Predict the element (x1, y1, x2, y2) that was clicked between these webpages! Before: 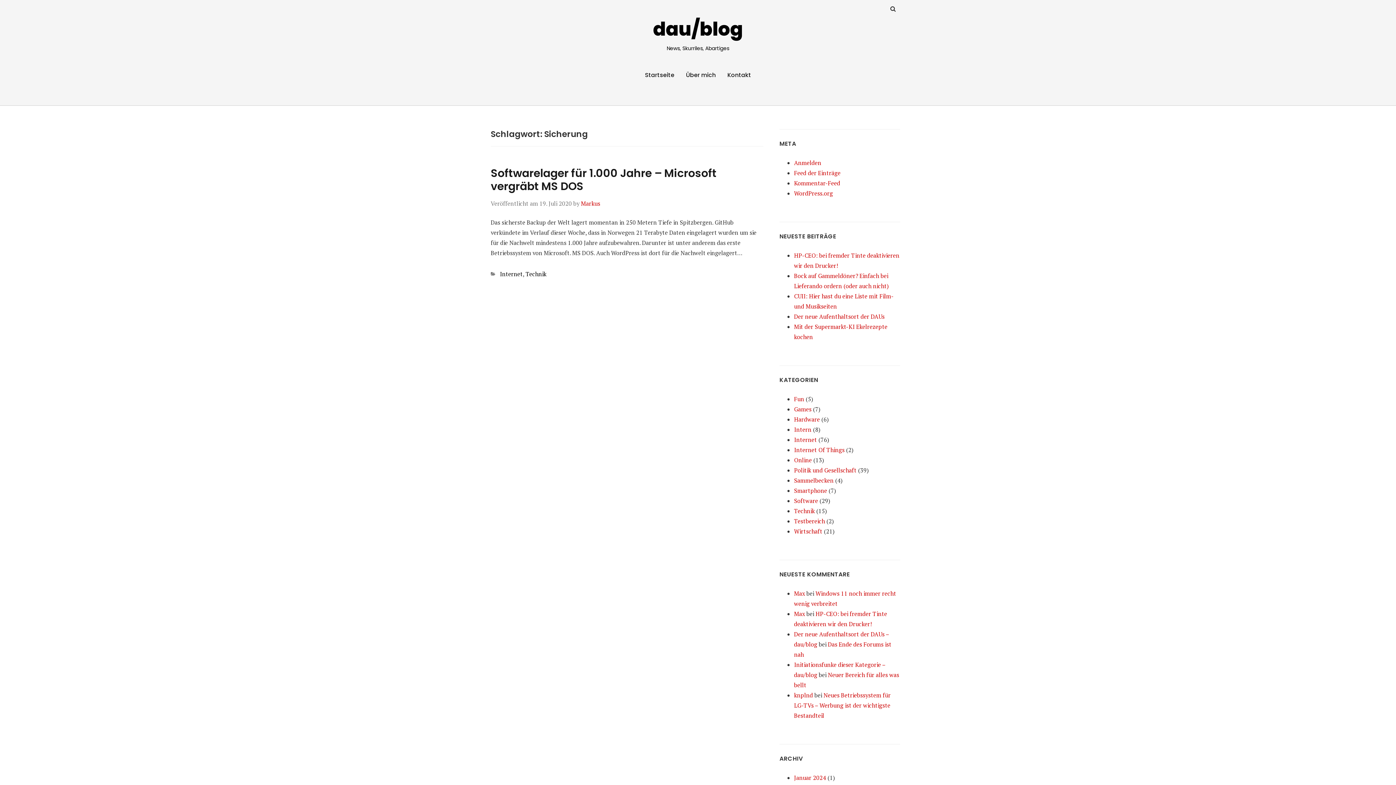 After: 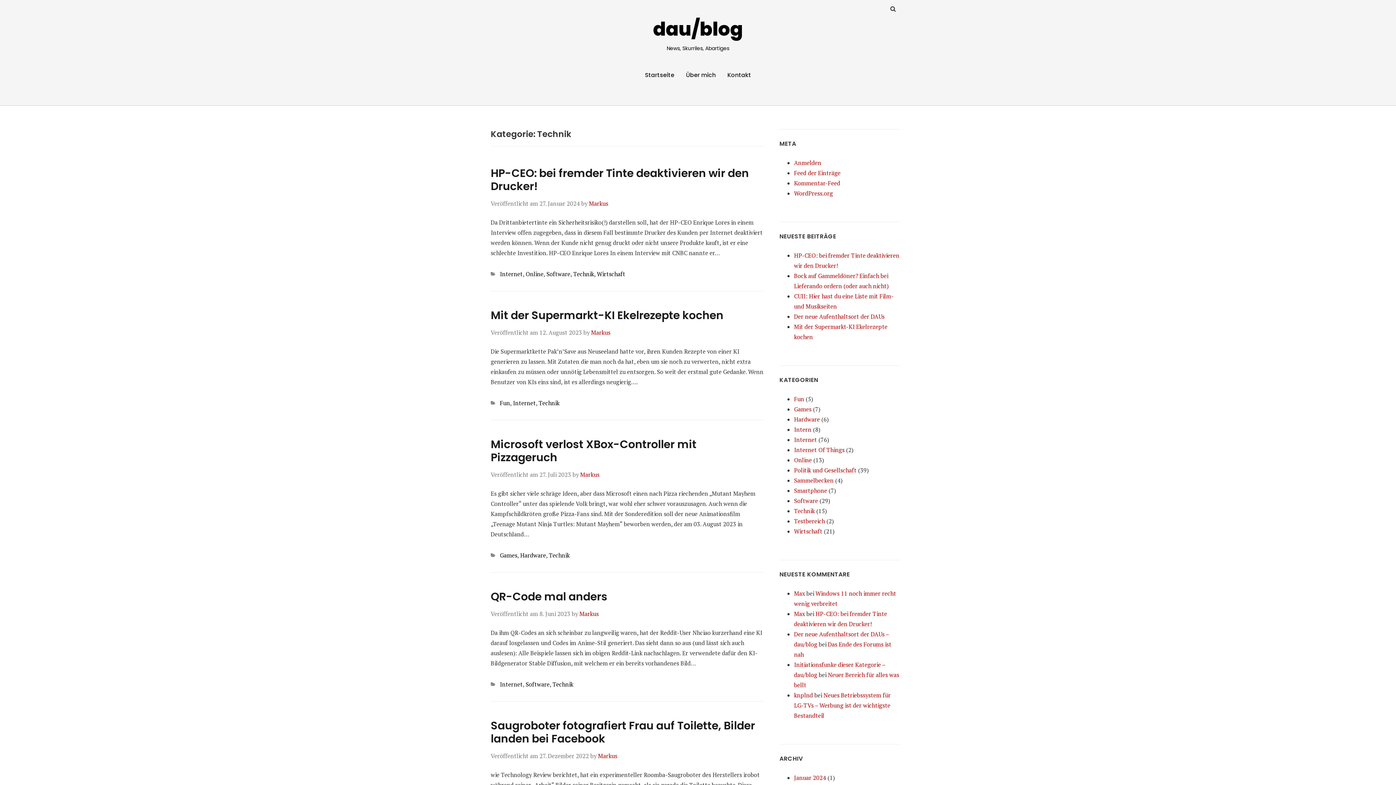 Action: label: Technik bbox: (794, 507, 815, 515)